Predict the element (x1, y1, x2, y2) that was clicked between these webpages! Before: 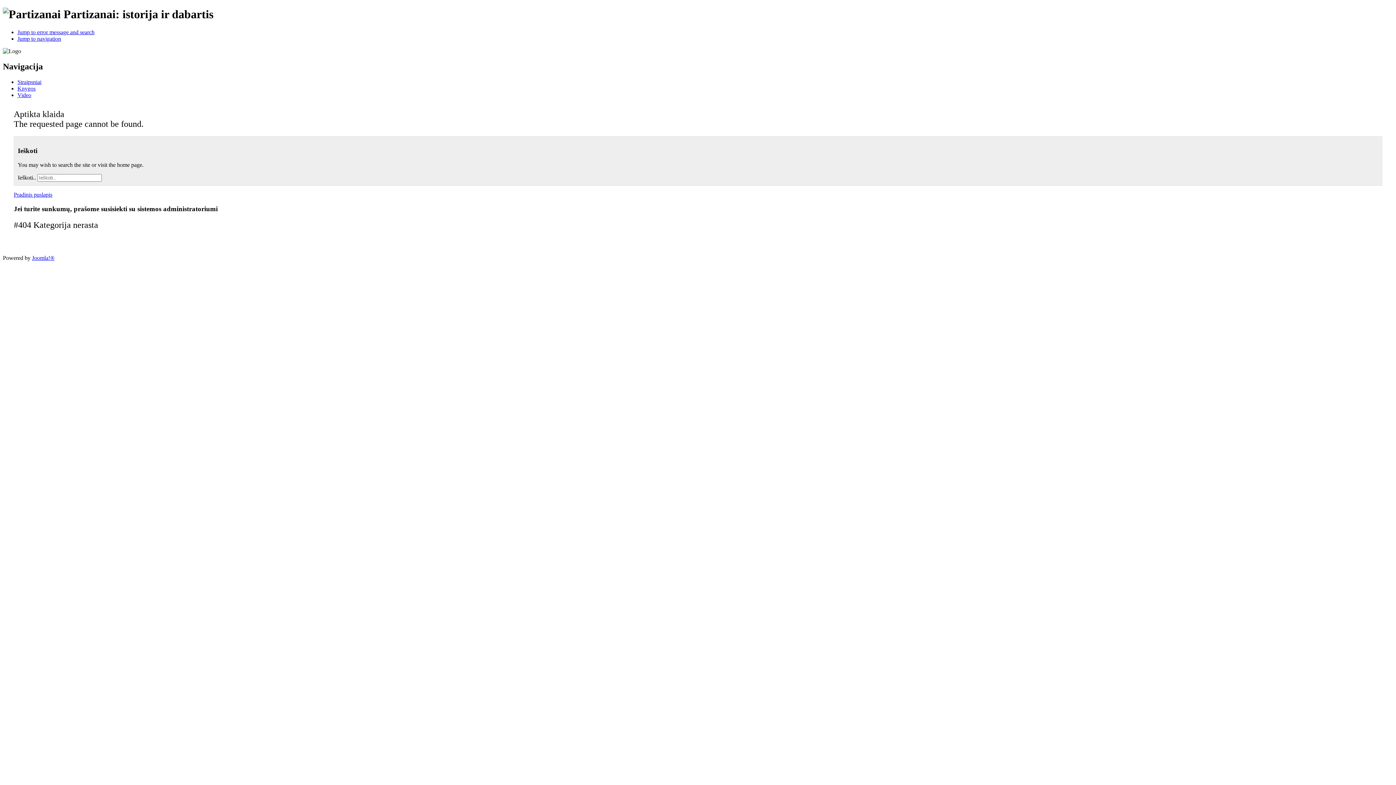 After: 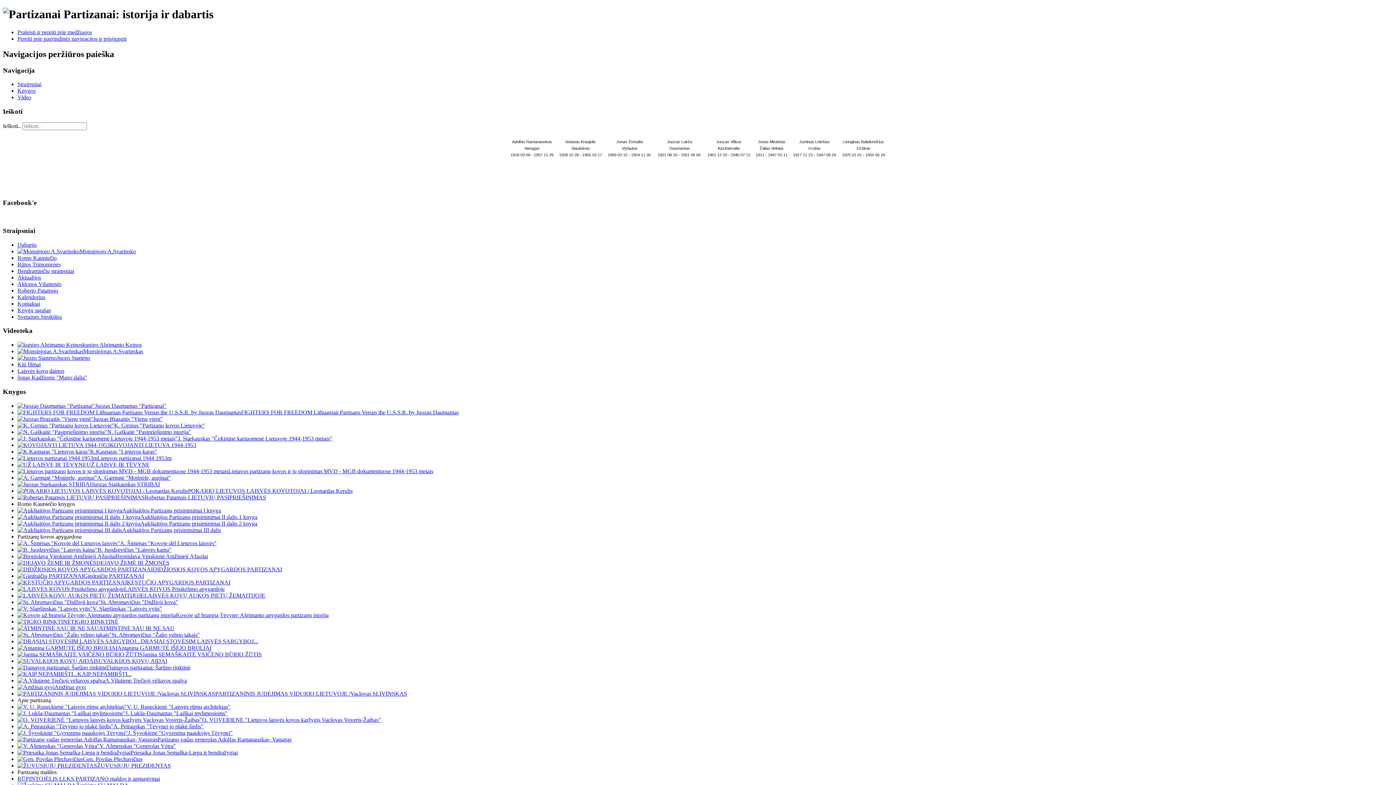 Action: label: Pradinis puslapis bbox: (13, 191, 52, 197)